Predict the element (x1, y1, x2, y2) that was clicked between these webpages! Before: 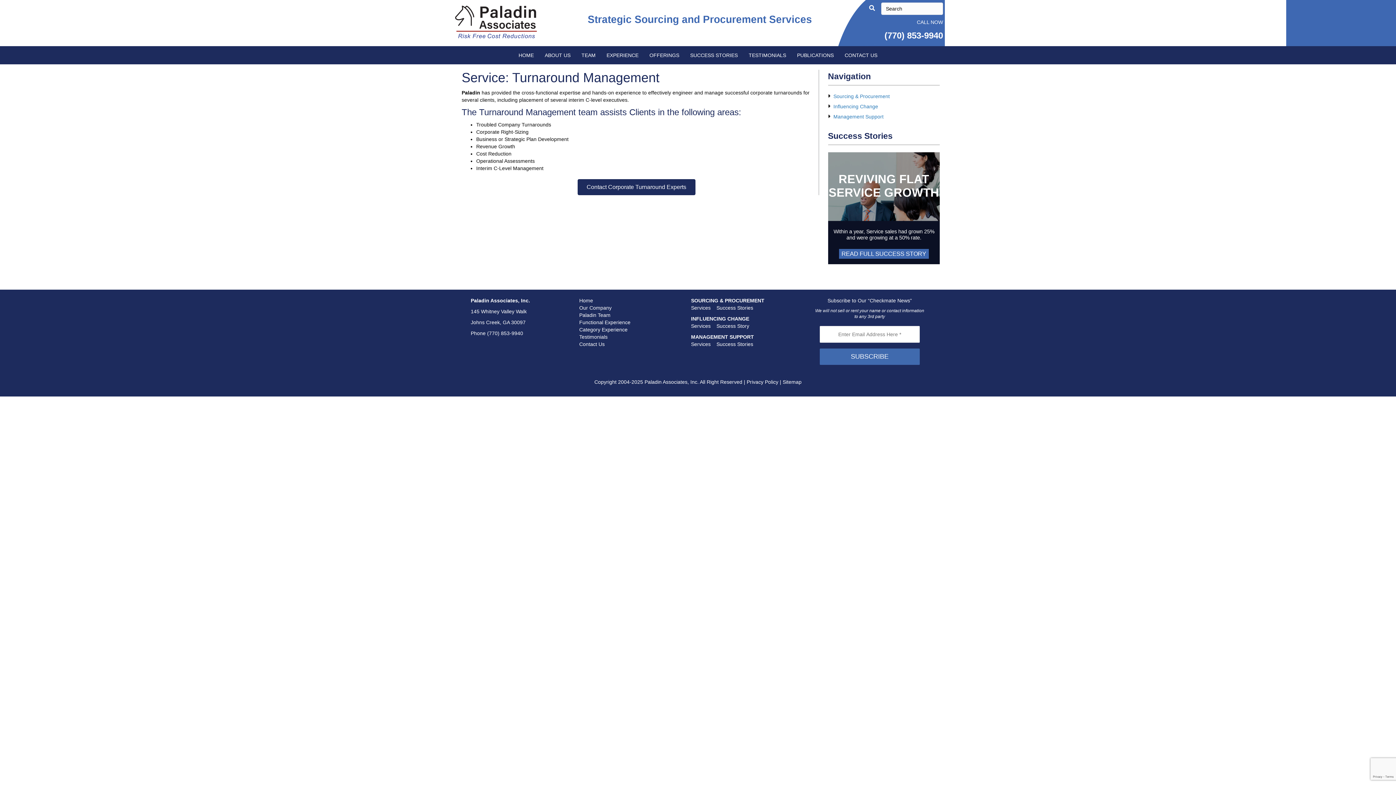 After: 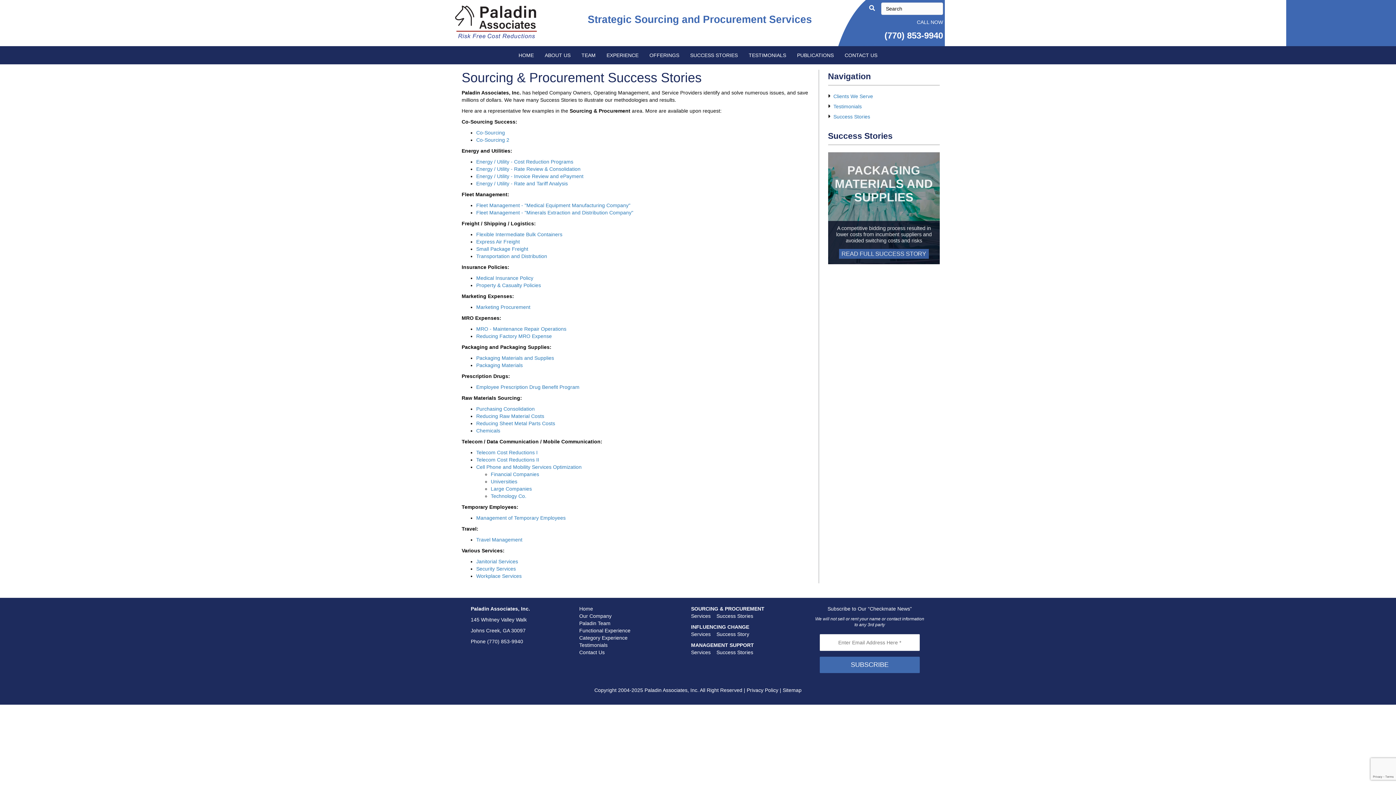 Action: bbox: (716, 305, 753, 311) label: Success Stories